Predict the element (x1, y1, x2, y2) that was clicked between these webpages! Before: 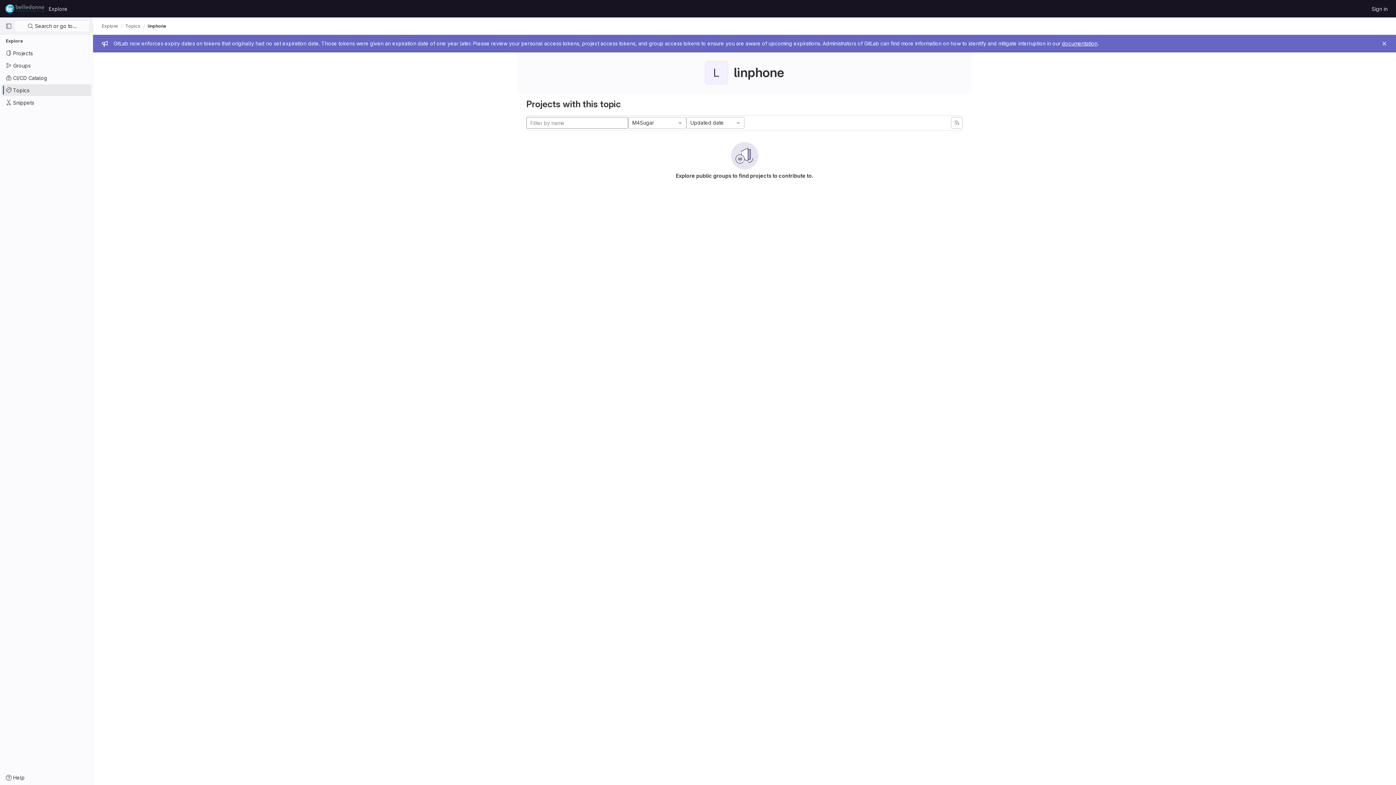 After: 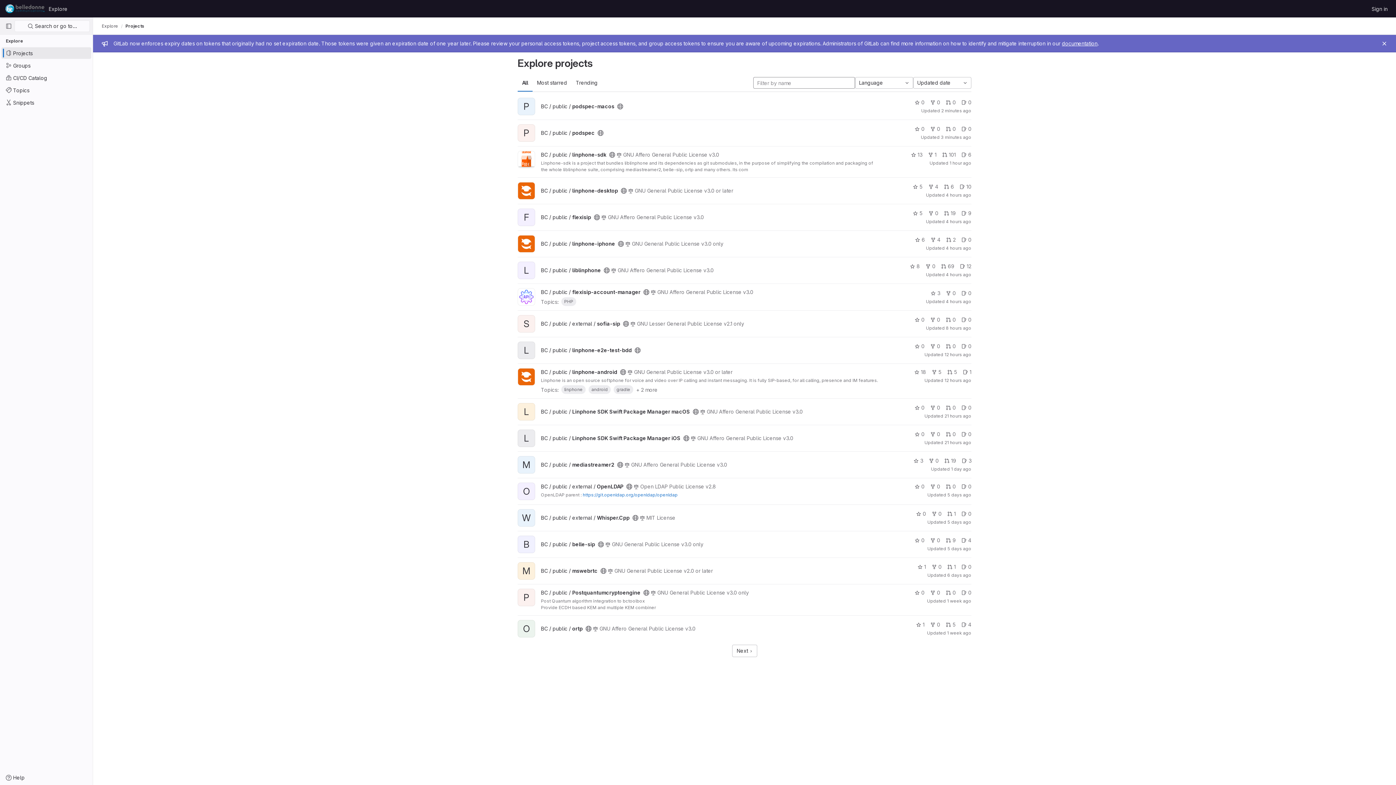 Action: bbox: (1, 47, 91, 58) label: Projects